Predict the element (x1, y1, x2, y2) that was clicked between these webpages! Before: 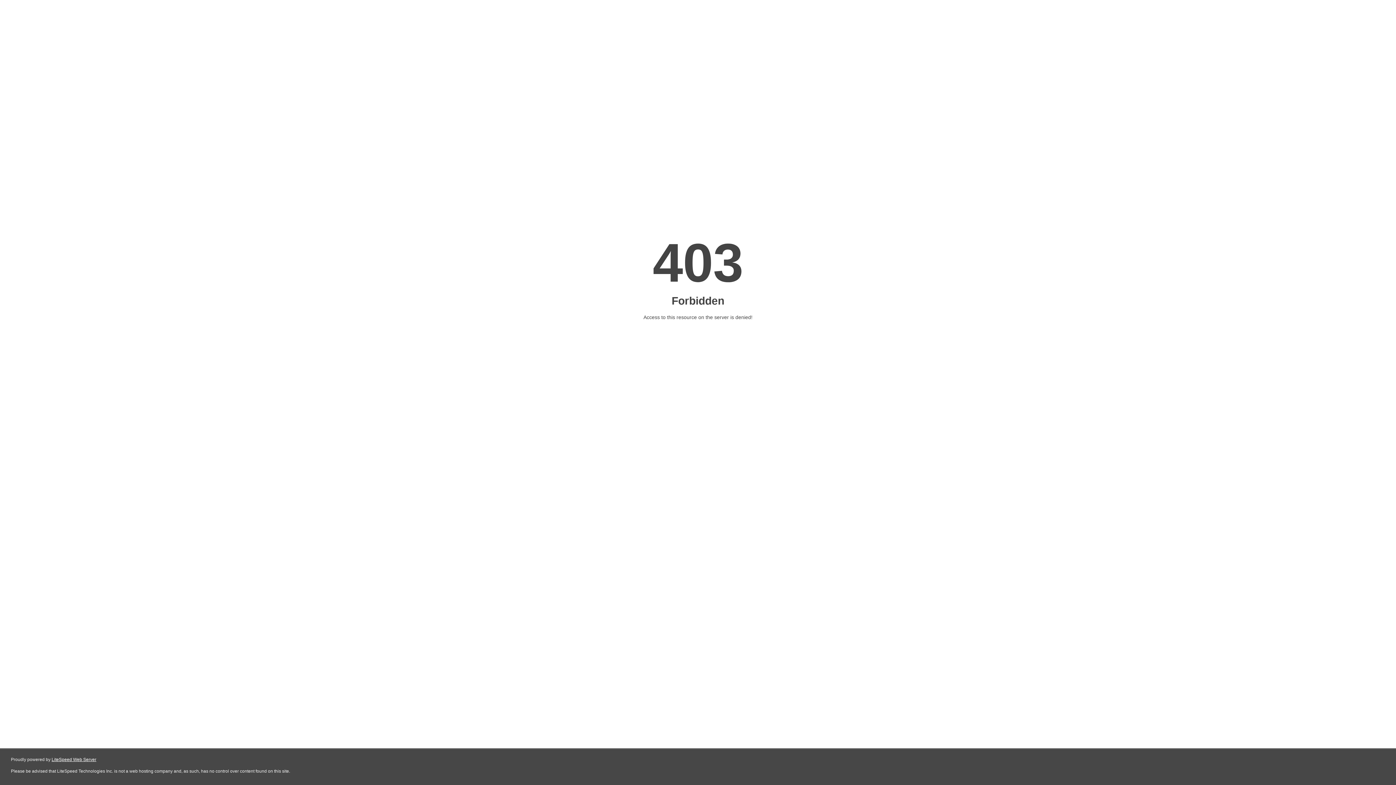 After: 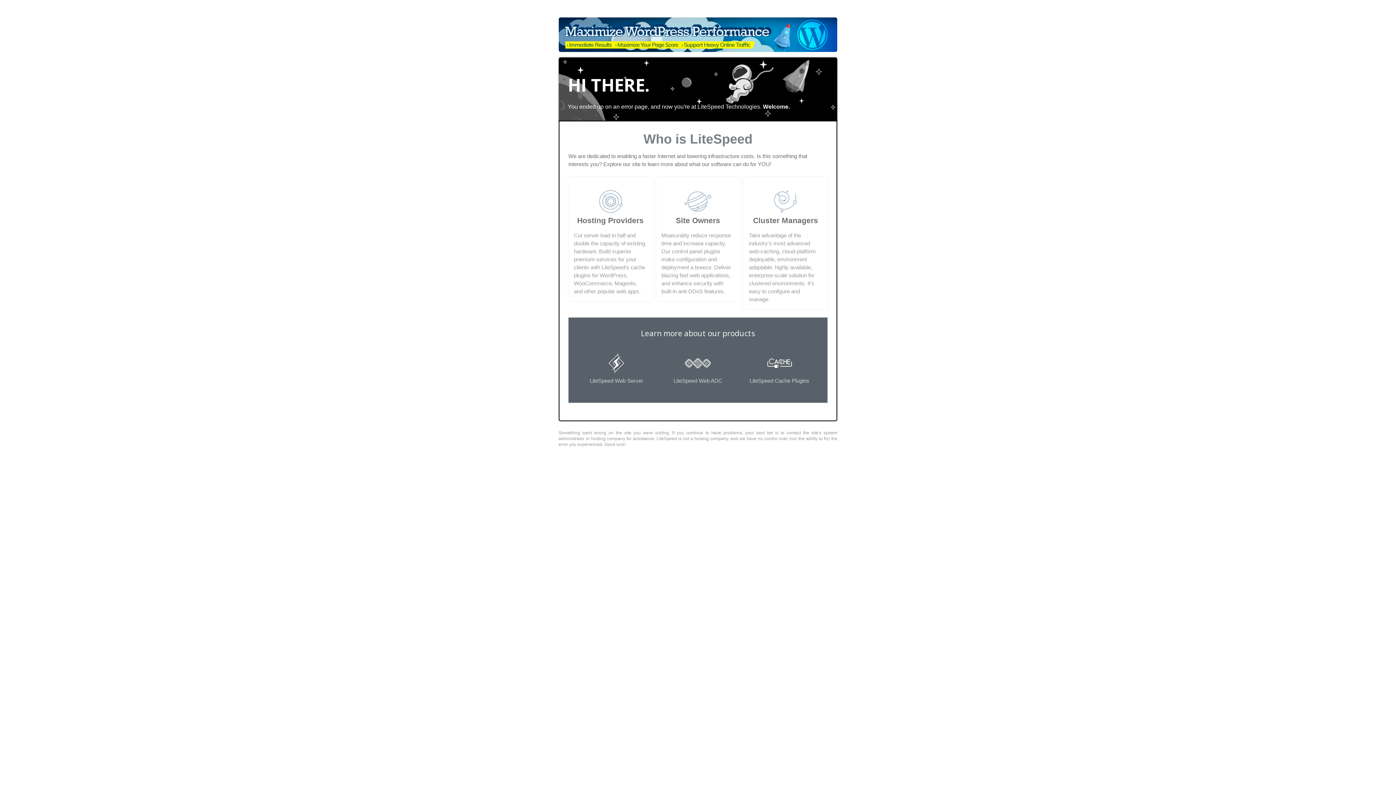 Action: bbox: (51, 757, 96, 762) label: LiteSpeed Web Server